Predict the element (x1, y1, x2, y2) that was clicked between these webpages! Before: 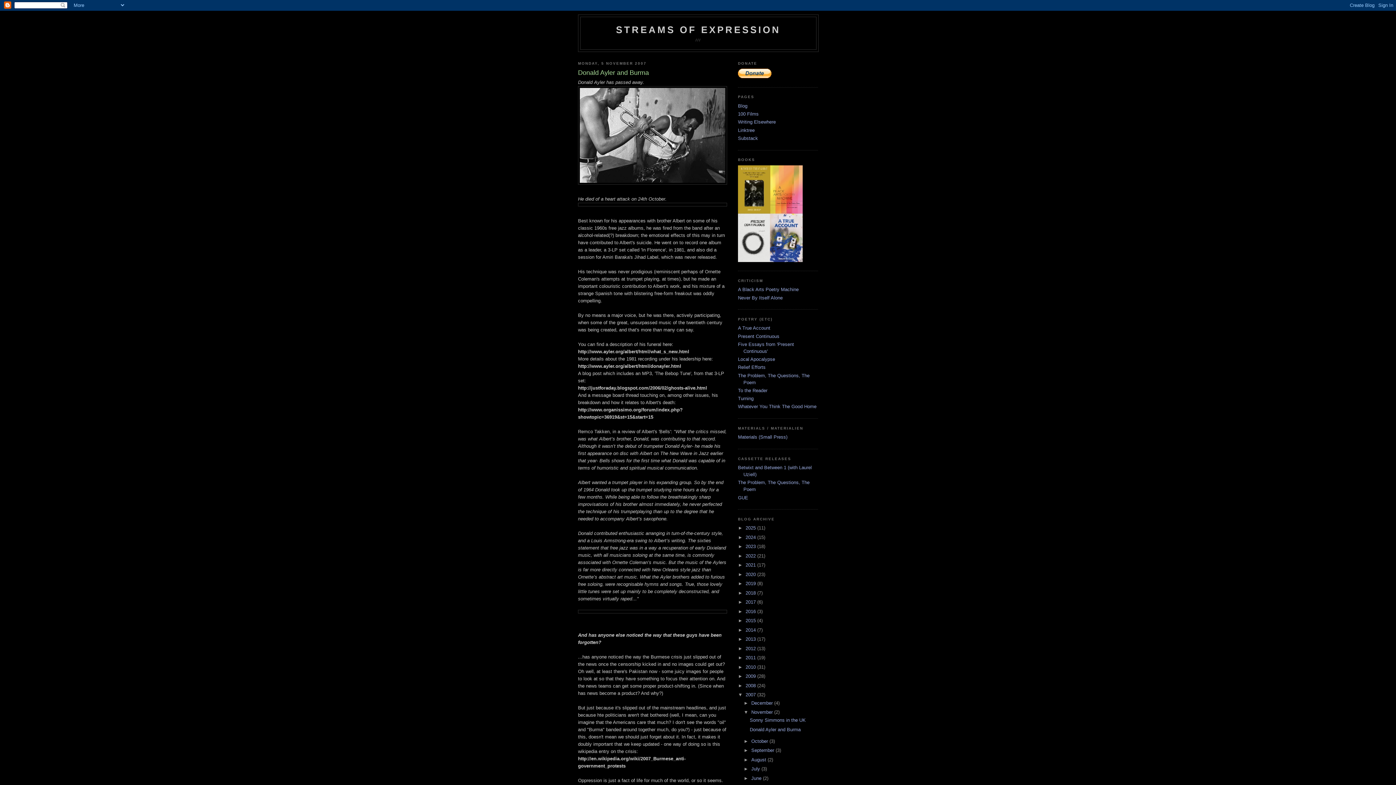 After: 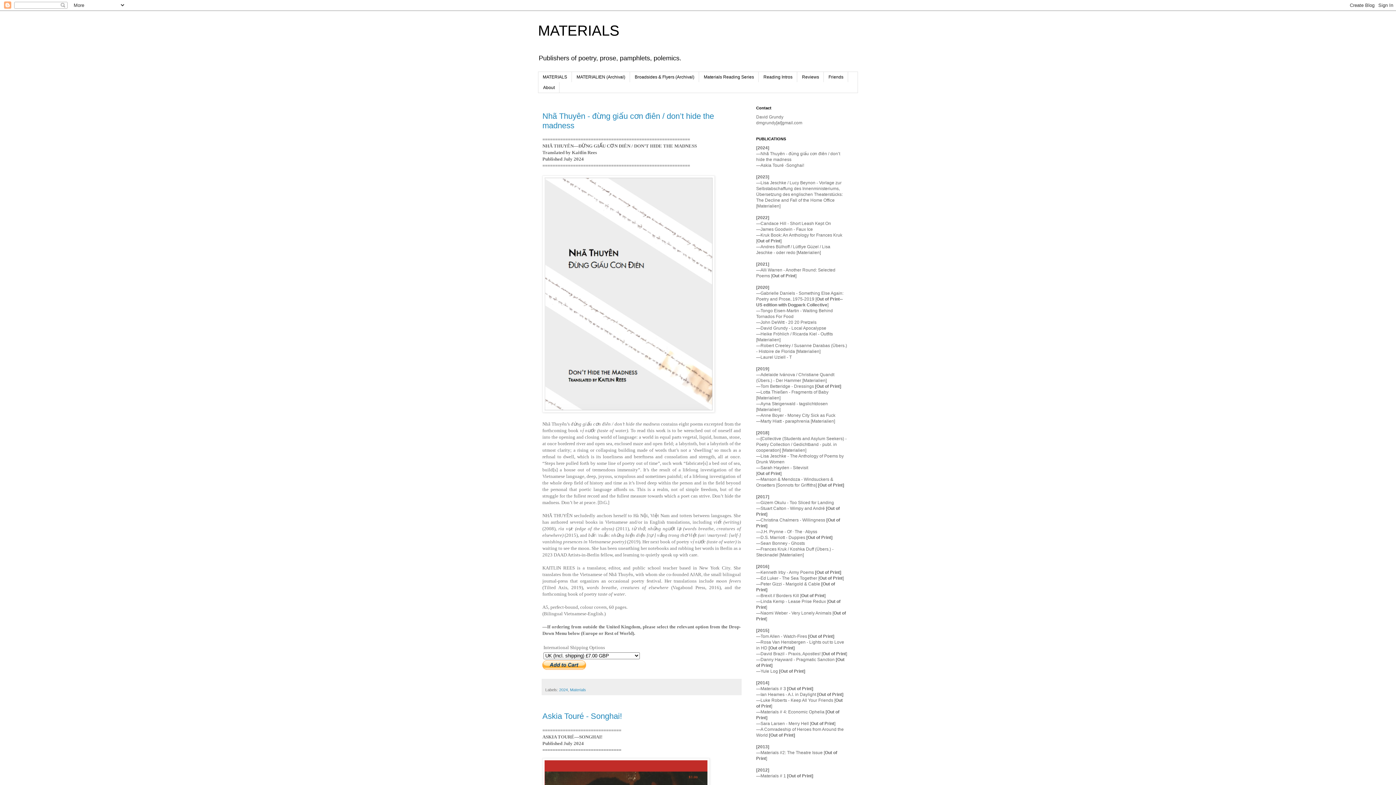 Action: label: Materials (Small Press) bbox: (738, 434, 787, 440)